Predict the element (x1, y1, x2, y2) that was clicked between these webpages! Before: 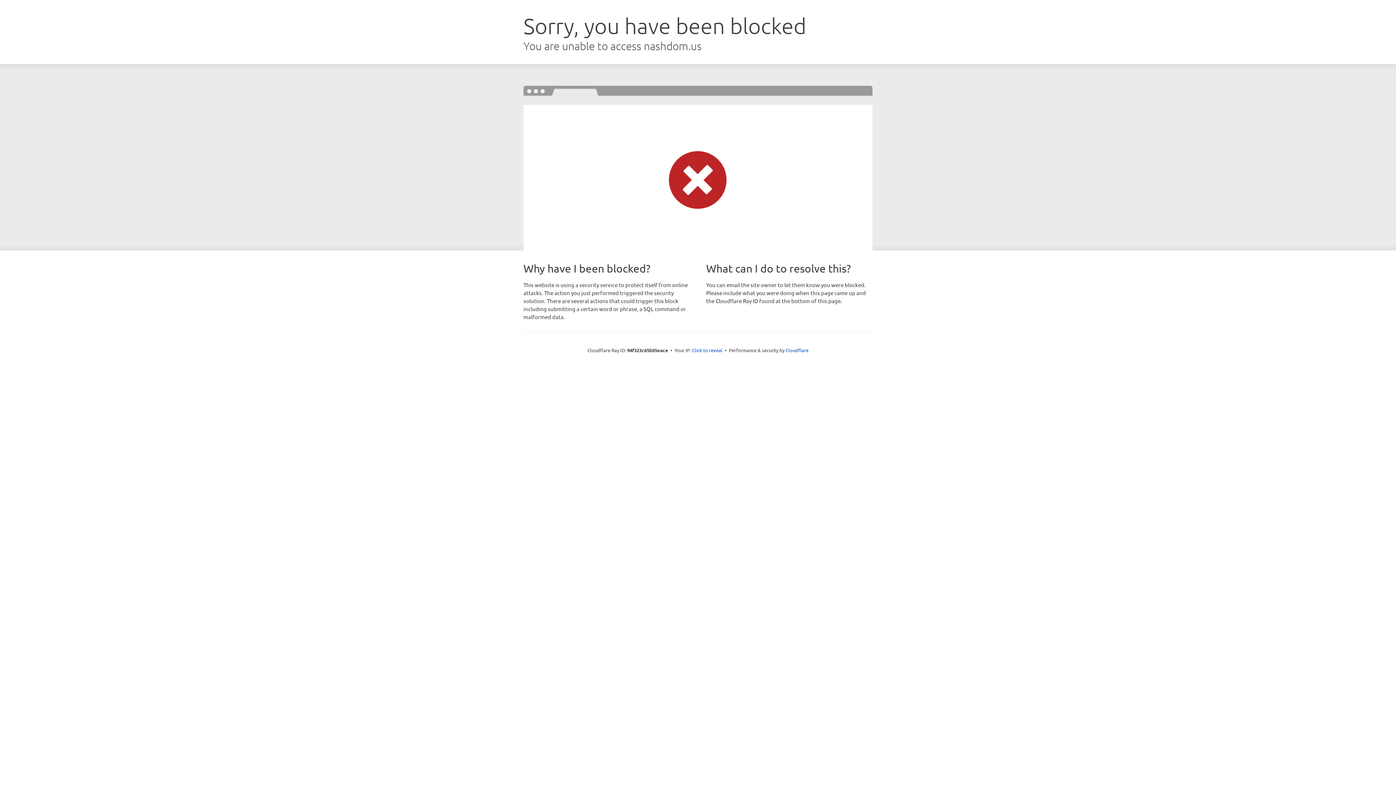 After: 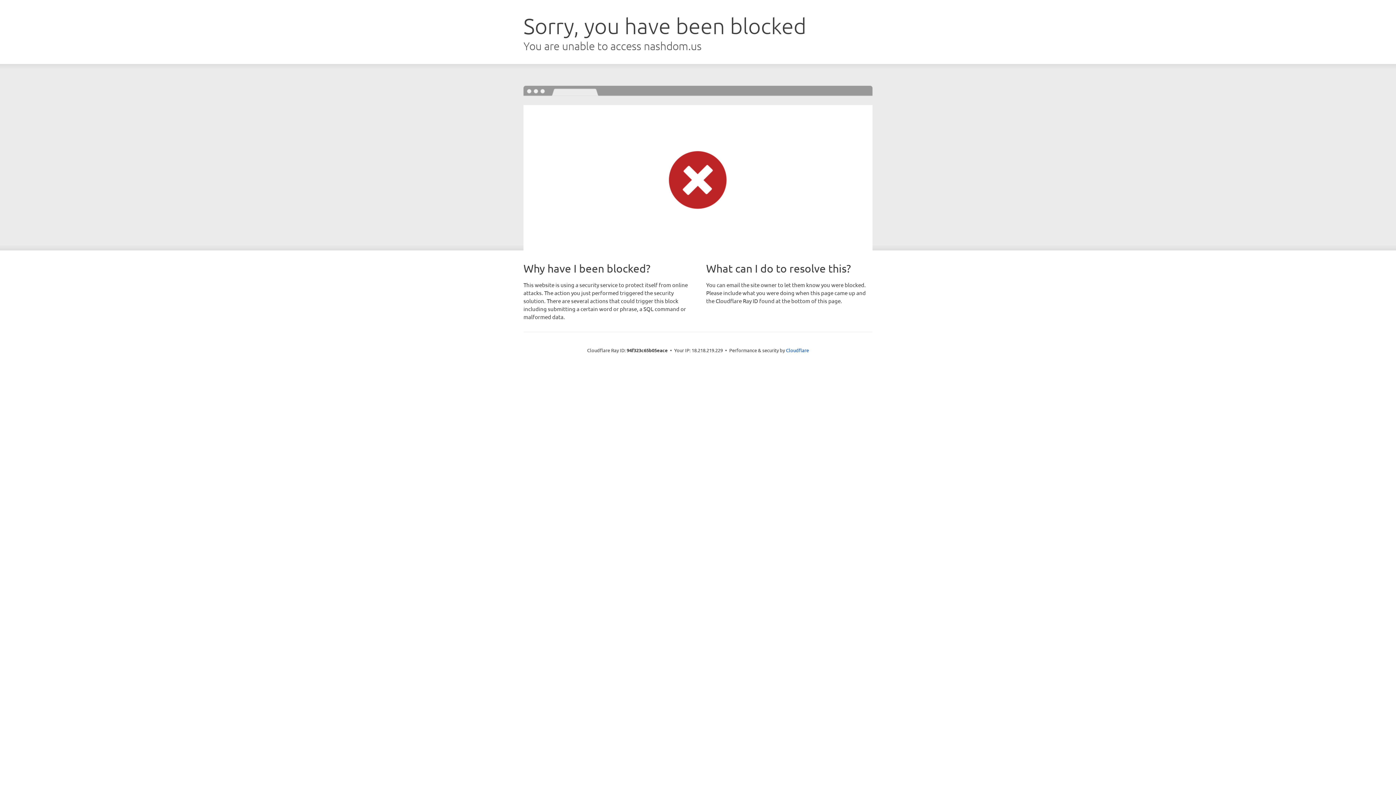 Action: label: Click to reveal bbox: (692, 346, 722, 353)